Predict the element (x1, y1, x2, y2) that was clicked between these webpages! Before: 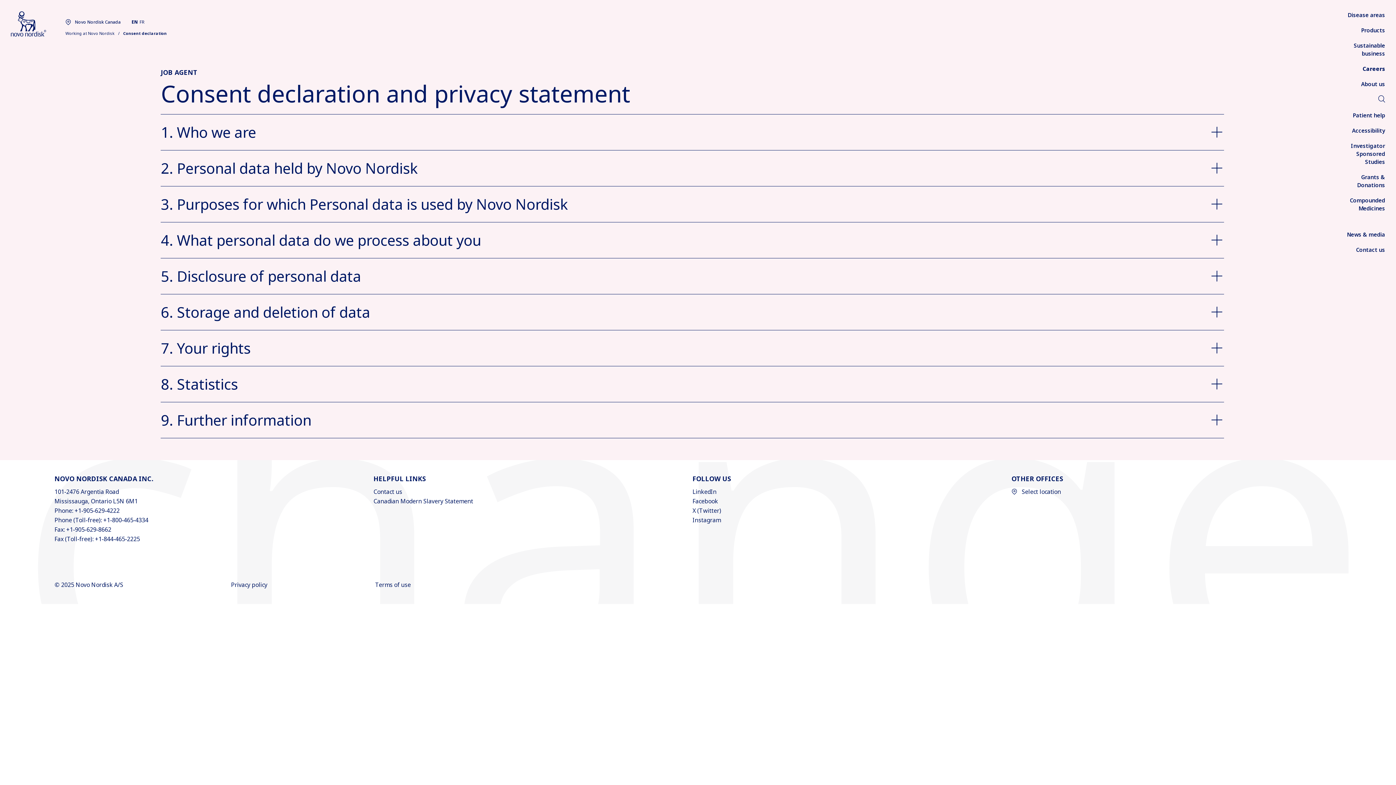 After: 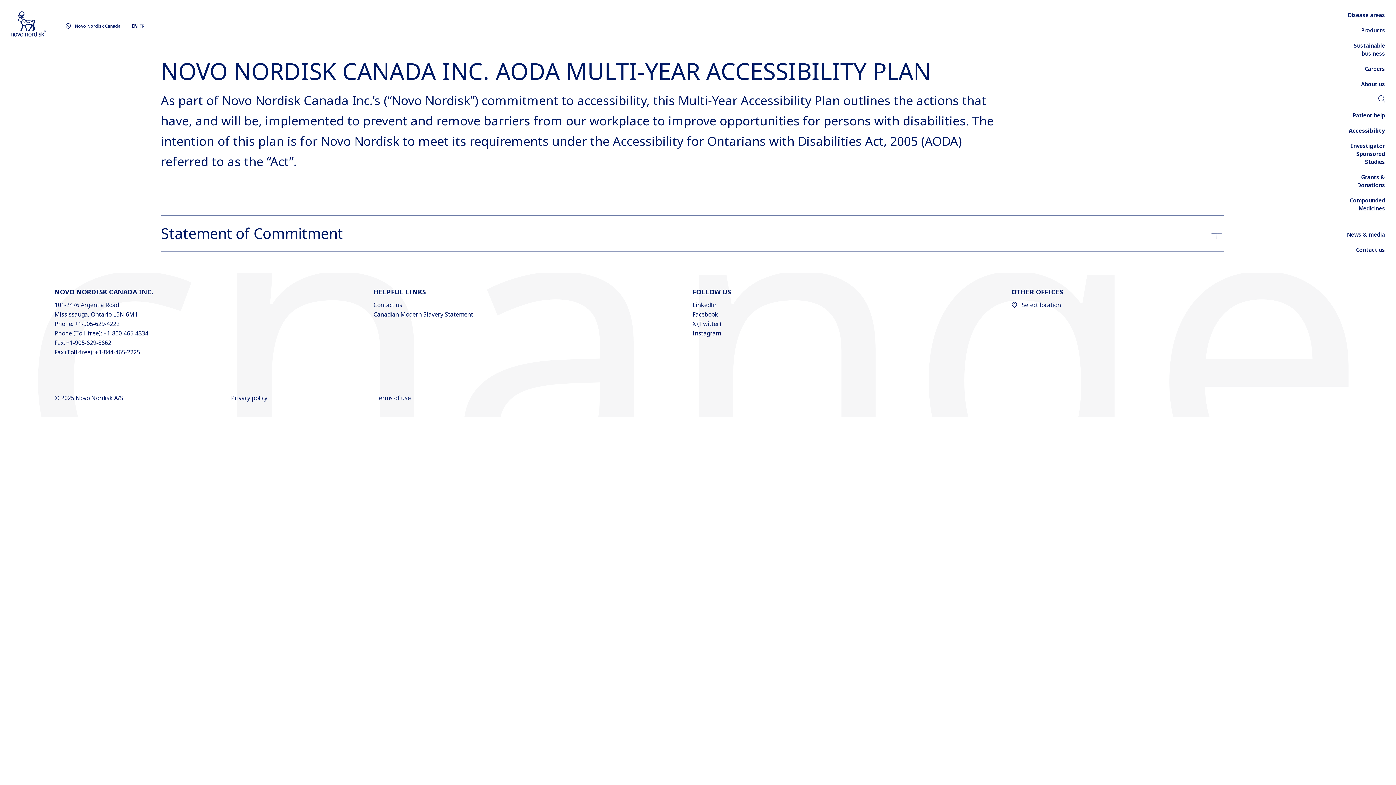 Action: label: Accessibility bbox: (1352, 126, 1385, 134)